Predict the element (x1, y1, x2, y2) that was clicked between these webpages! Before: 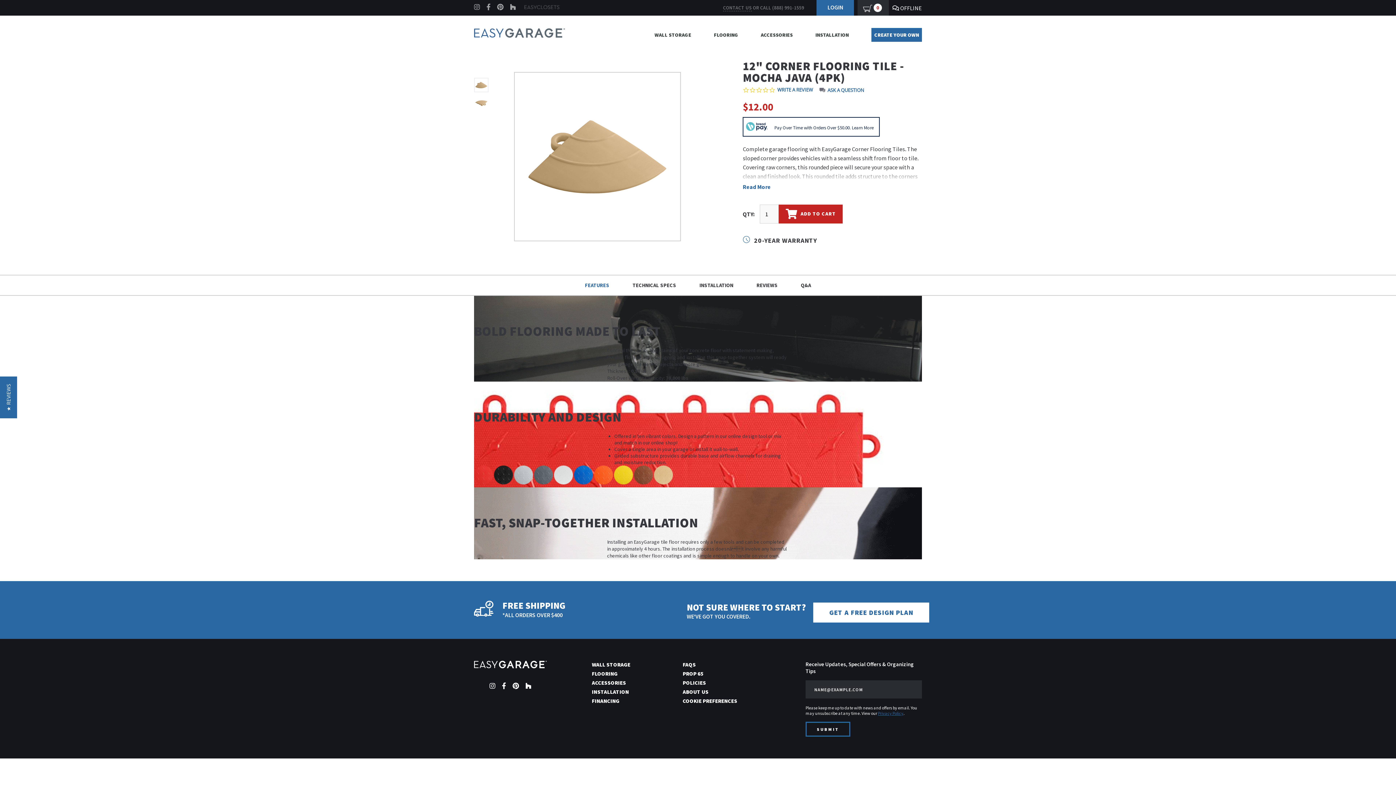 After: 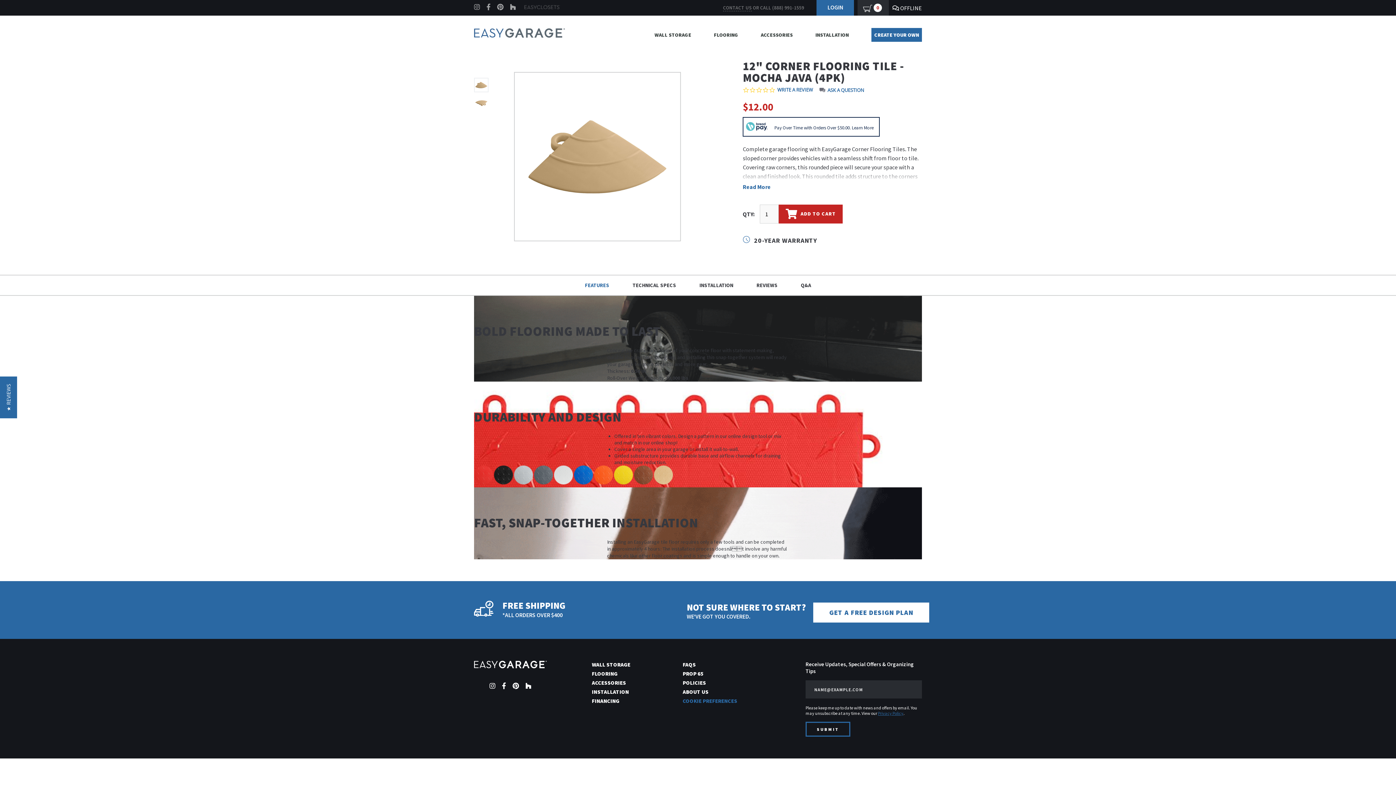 Action: label: COOKIE PREFERENCES bbox: (681, 696, 738, 705)